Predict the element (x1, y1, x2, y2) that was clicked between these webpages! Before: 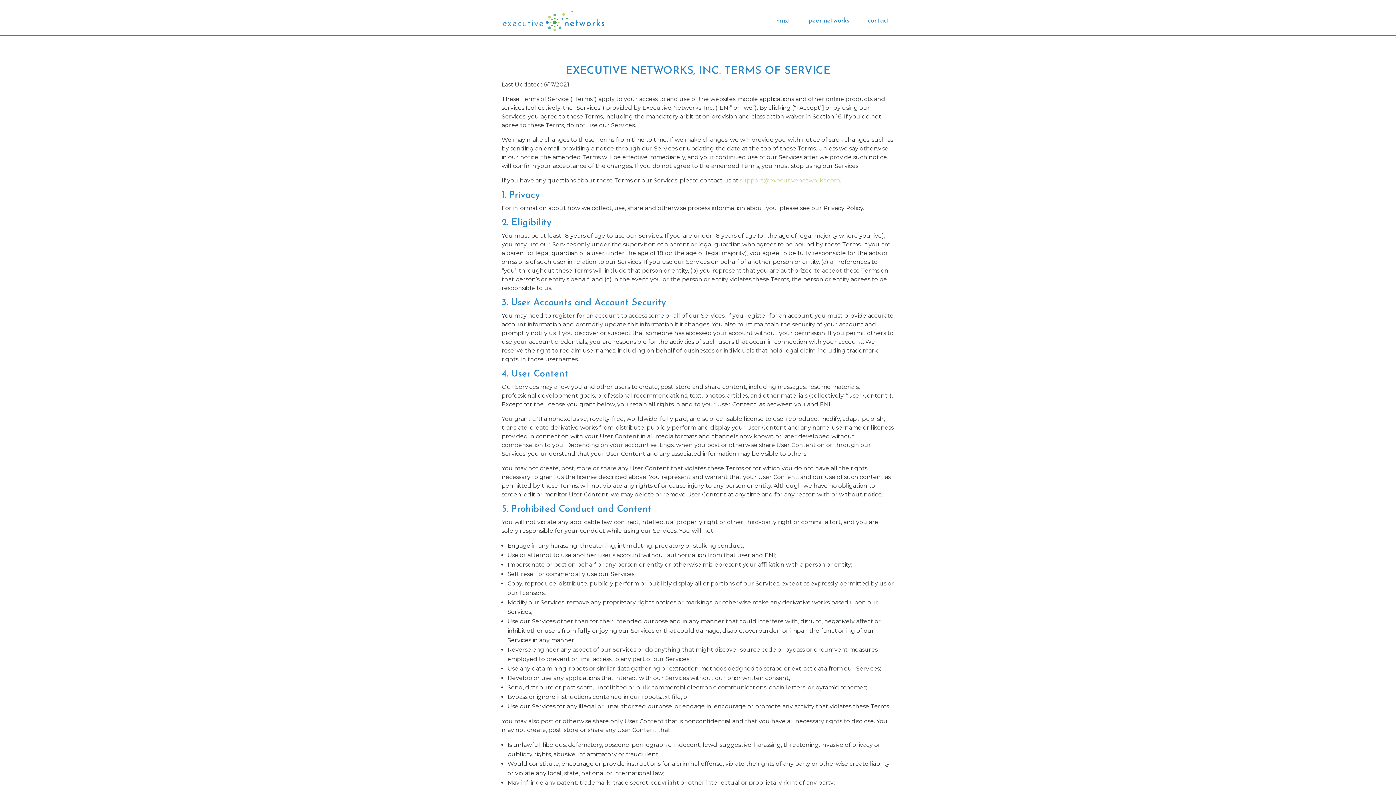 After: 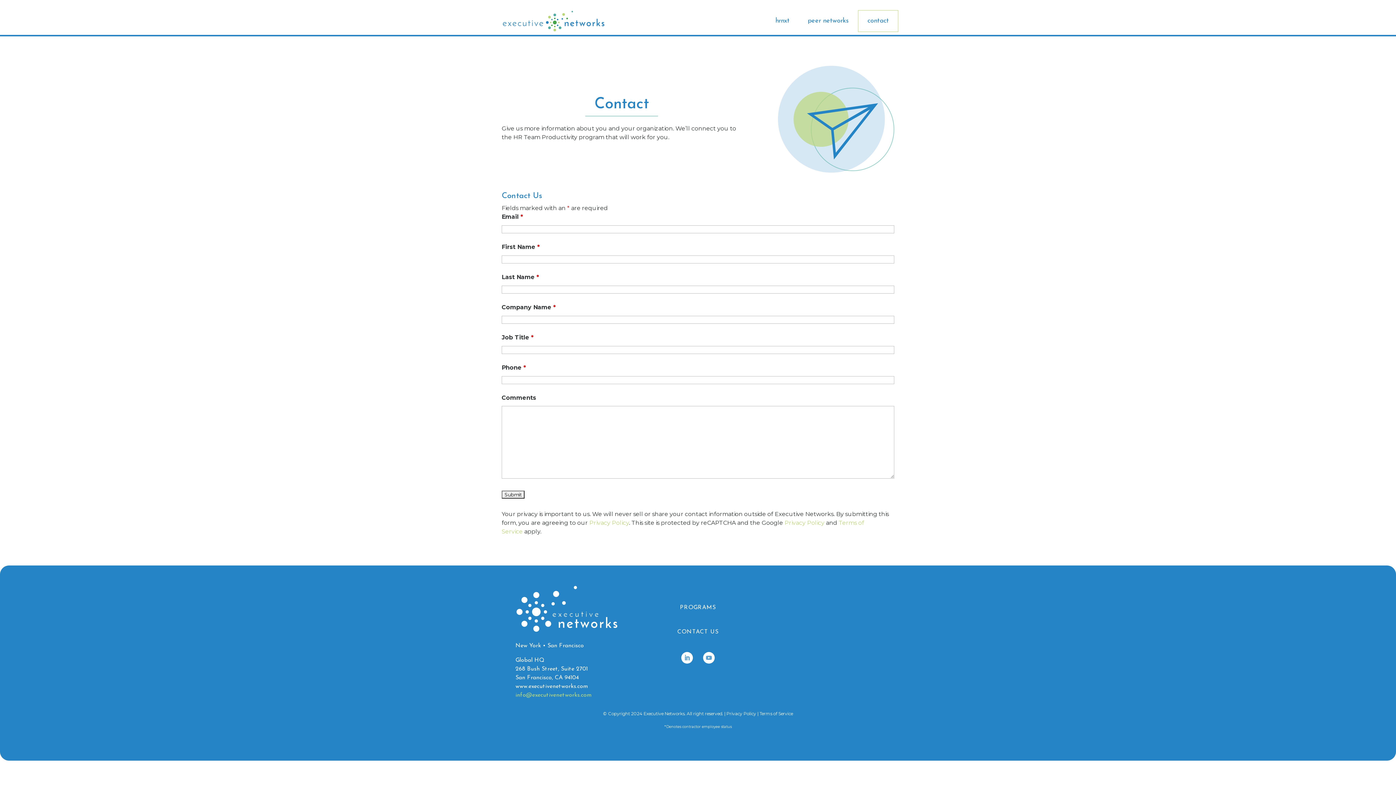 Action: label: contact bbox: (862, 10, 894, 32)